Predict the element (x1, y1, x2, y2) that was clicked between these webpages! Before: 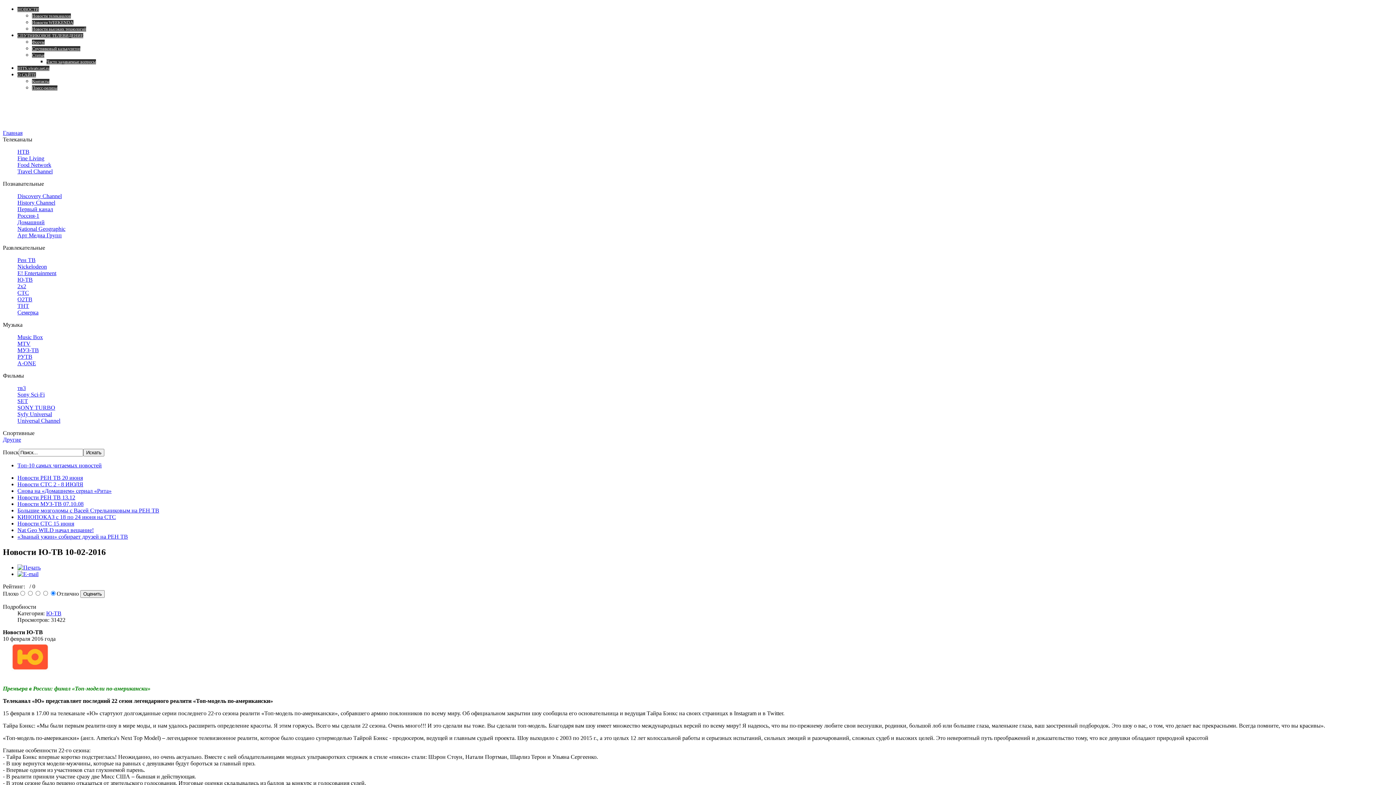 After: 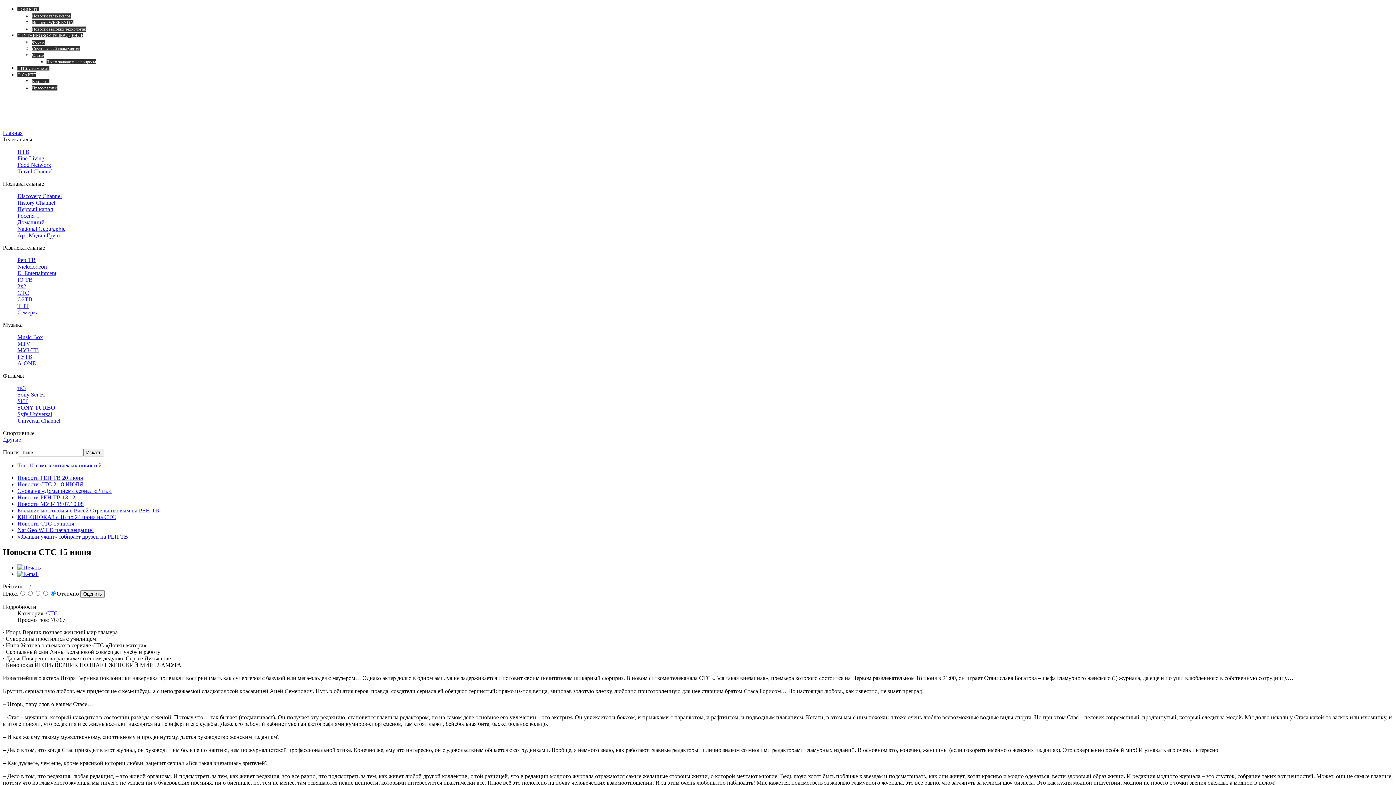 Action: bbox: (17, 520, 74, 526) label: Новости СТС 15 июня